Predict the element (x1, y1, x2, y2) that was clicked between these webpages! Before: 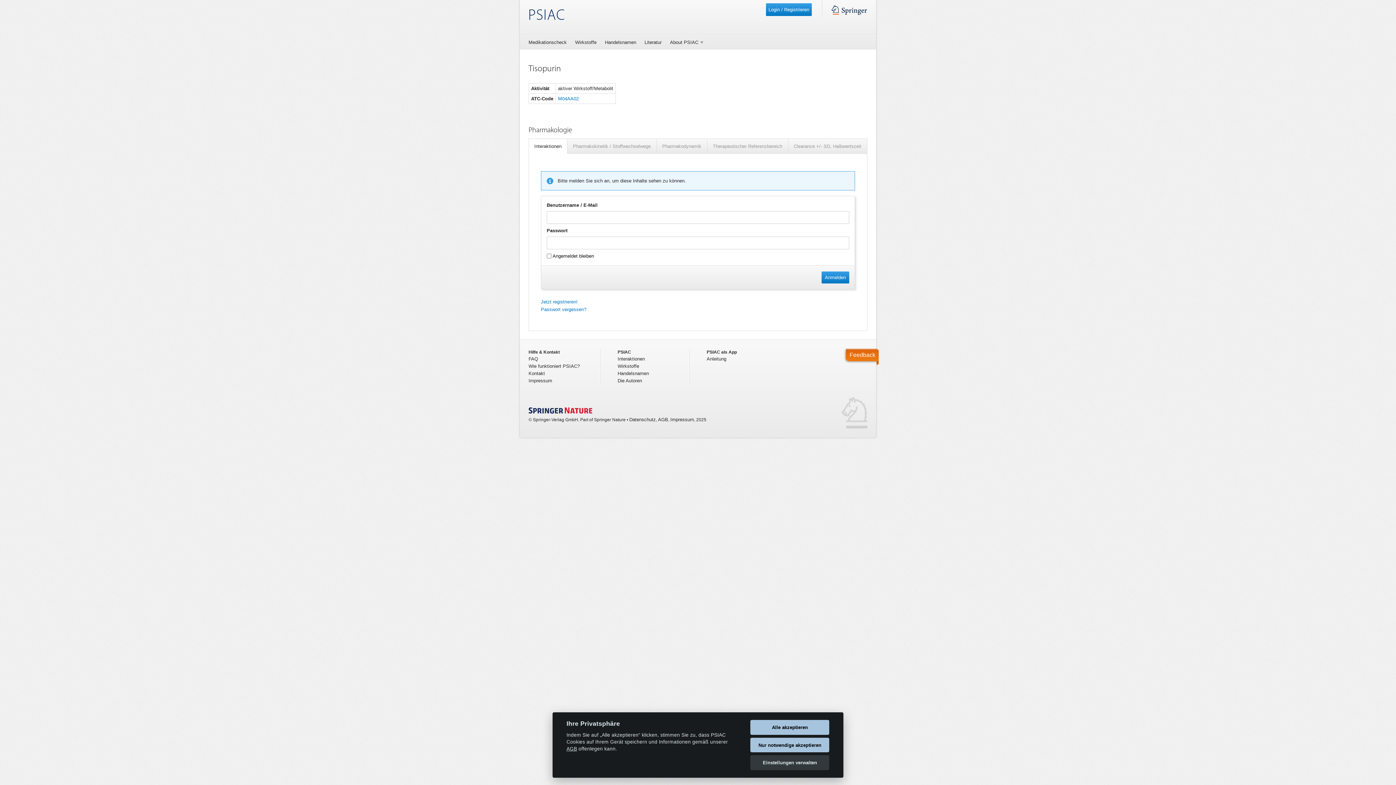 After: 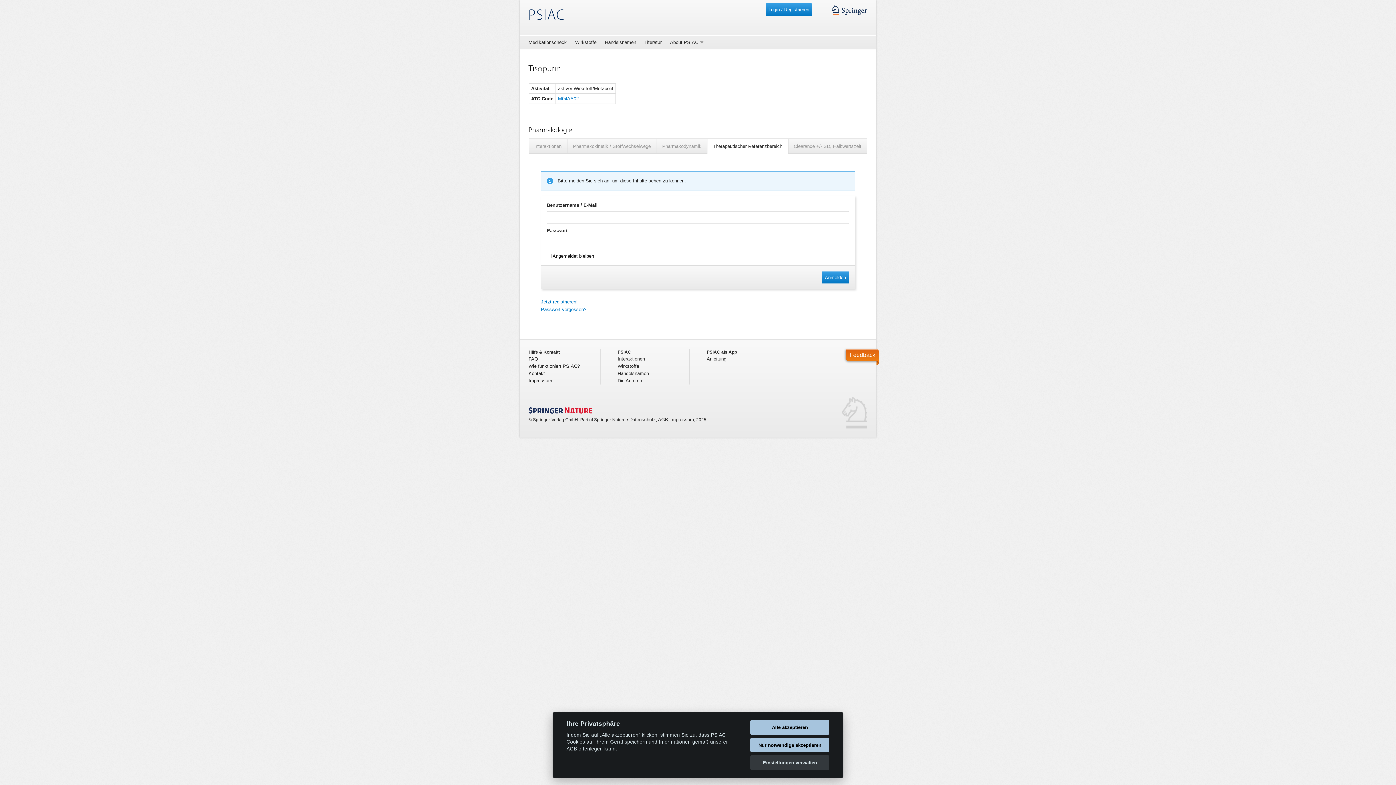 Action: label: Therapeutischer Referenzbereich bbox: (707, 138, 788, 153)